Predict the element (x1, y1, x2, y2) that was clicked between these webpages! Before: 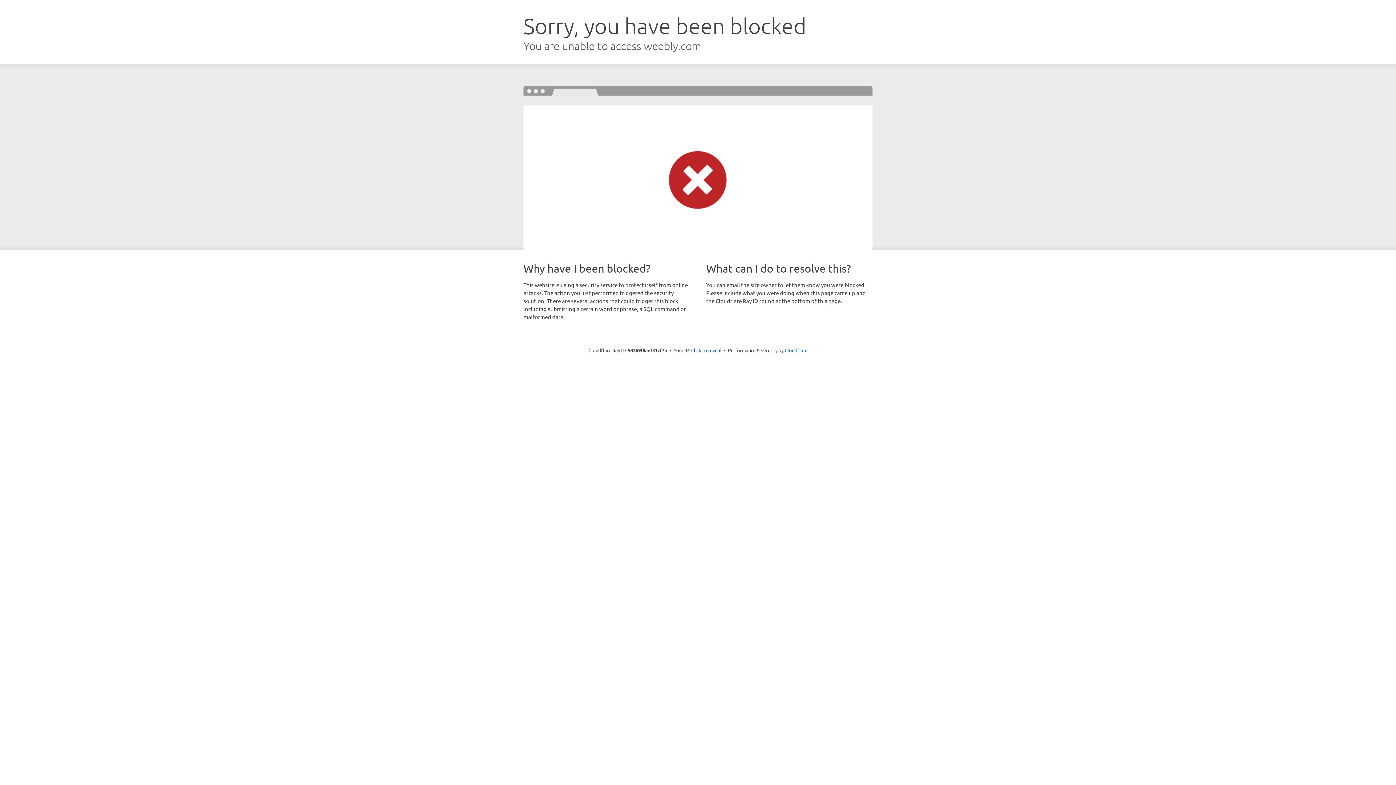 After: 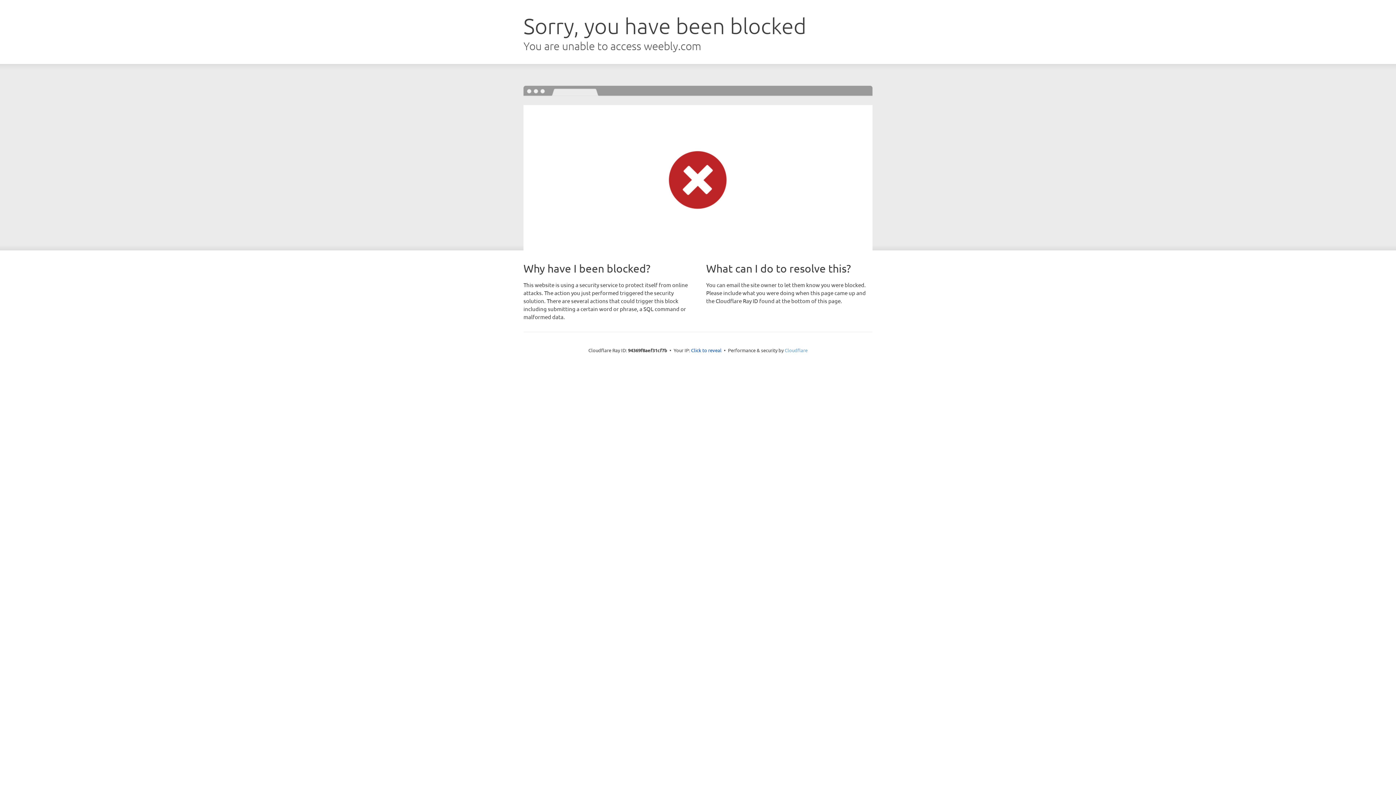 Action: label: Cloudflare bbox: (784, 347, 807, 353)